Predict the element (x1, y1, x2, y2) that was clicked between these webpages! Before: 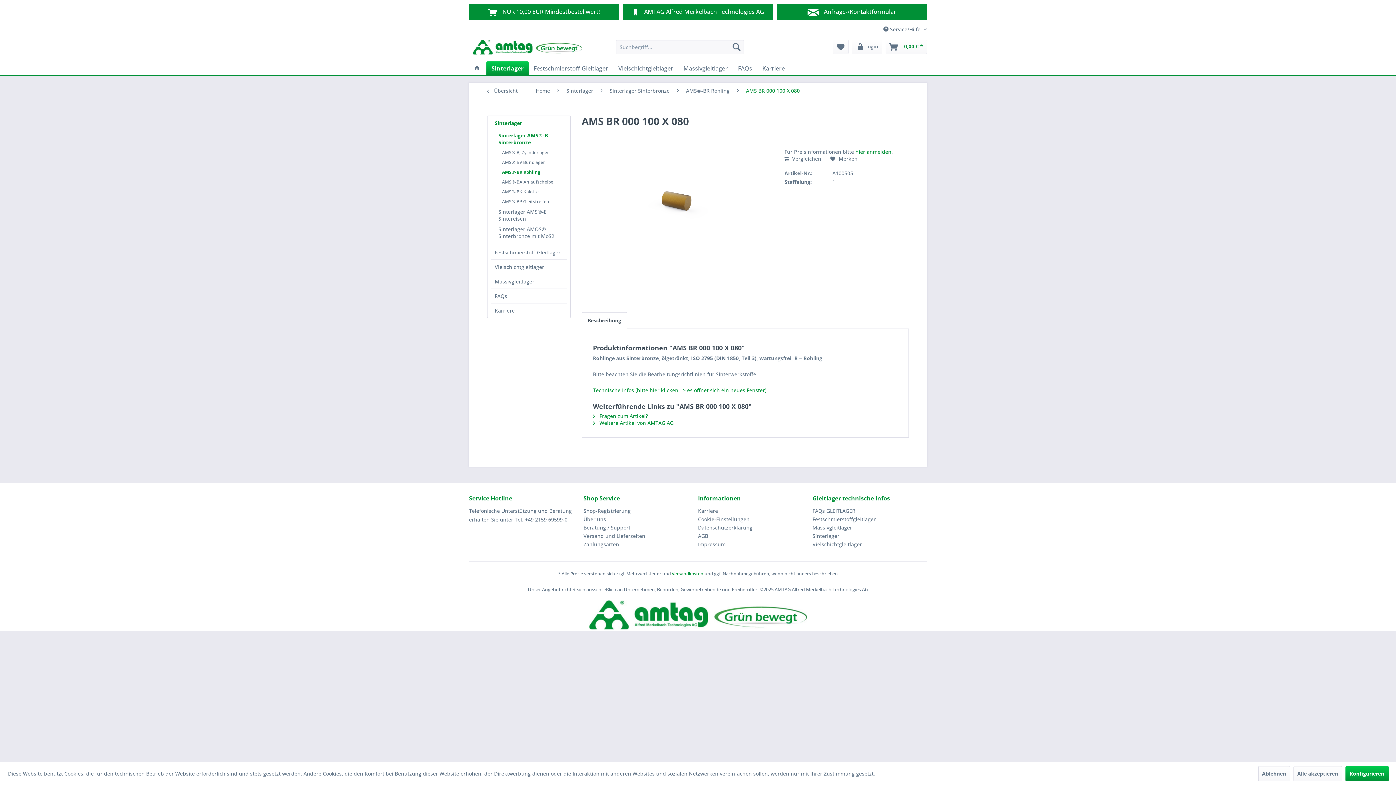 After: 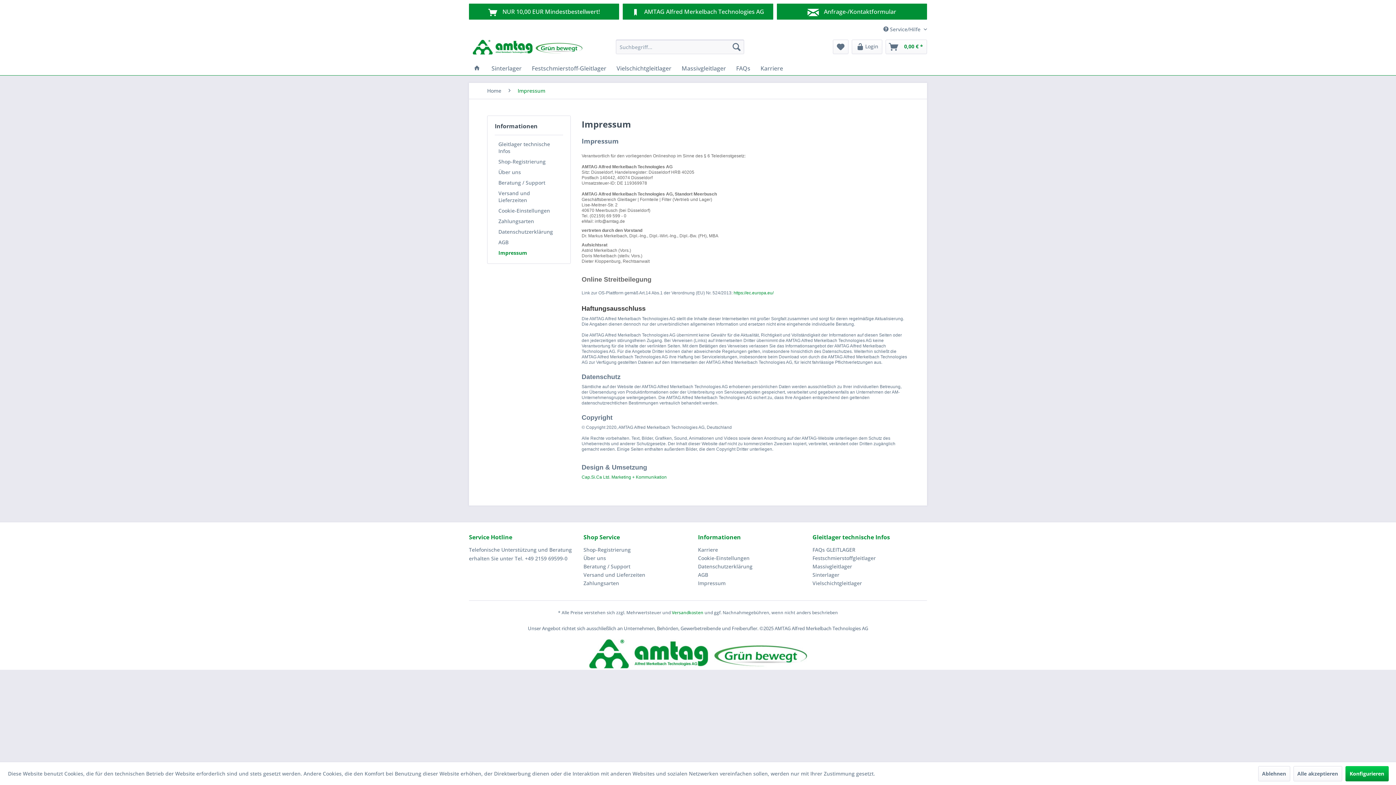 Action: label: Impressum bbox: (698, 540, 809, 548)